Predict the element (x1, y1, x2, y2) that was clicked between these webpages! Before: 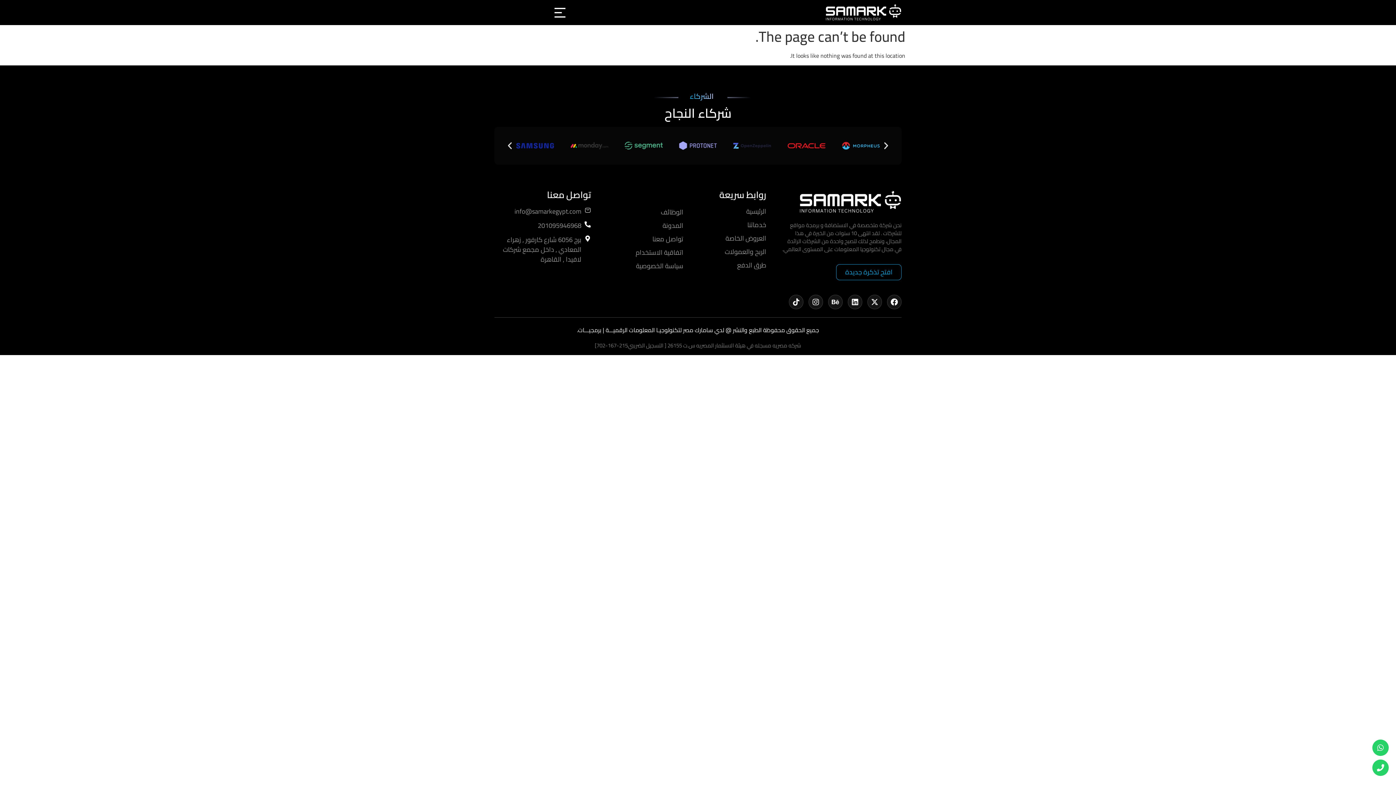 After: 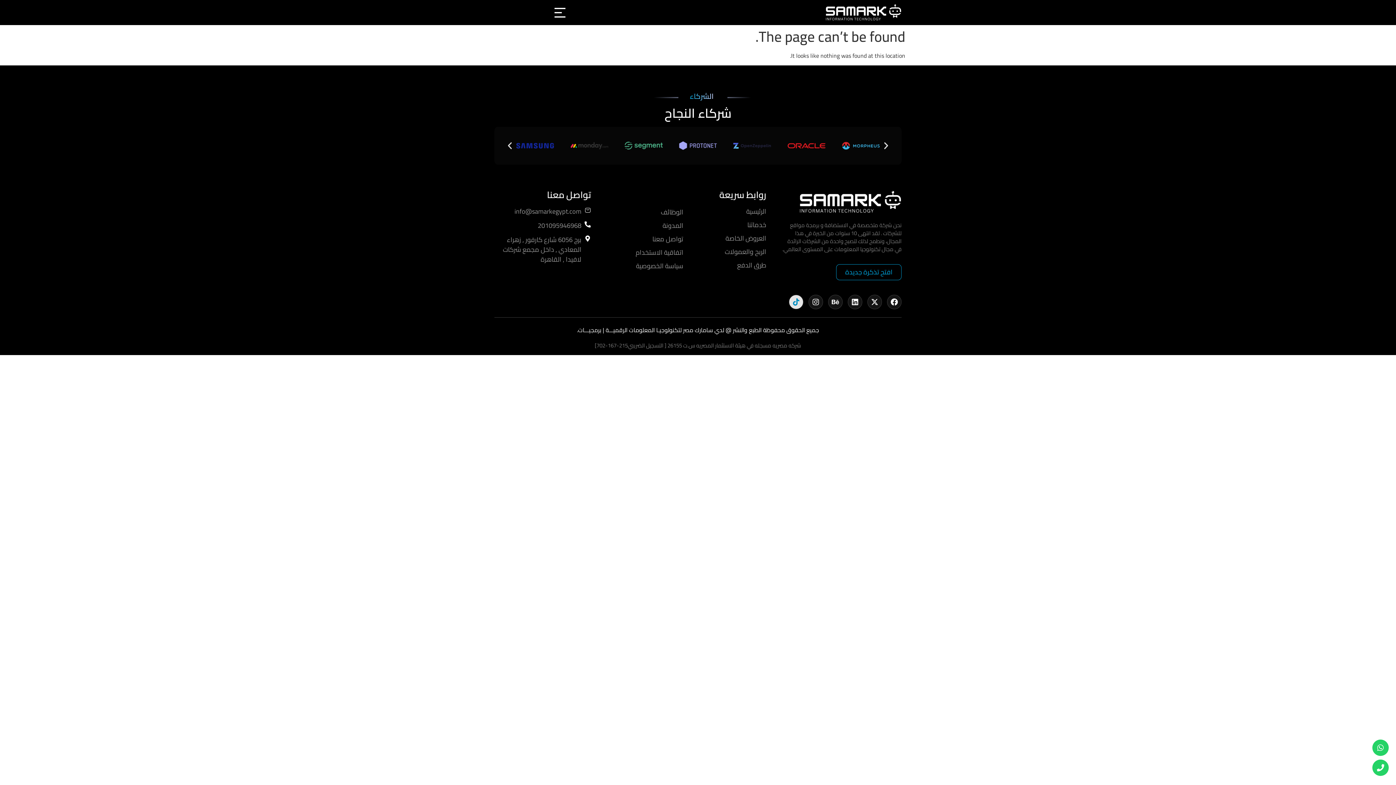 Action: label: Tiktok bbox: (789, 295, 803, 309)